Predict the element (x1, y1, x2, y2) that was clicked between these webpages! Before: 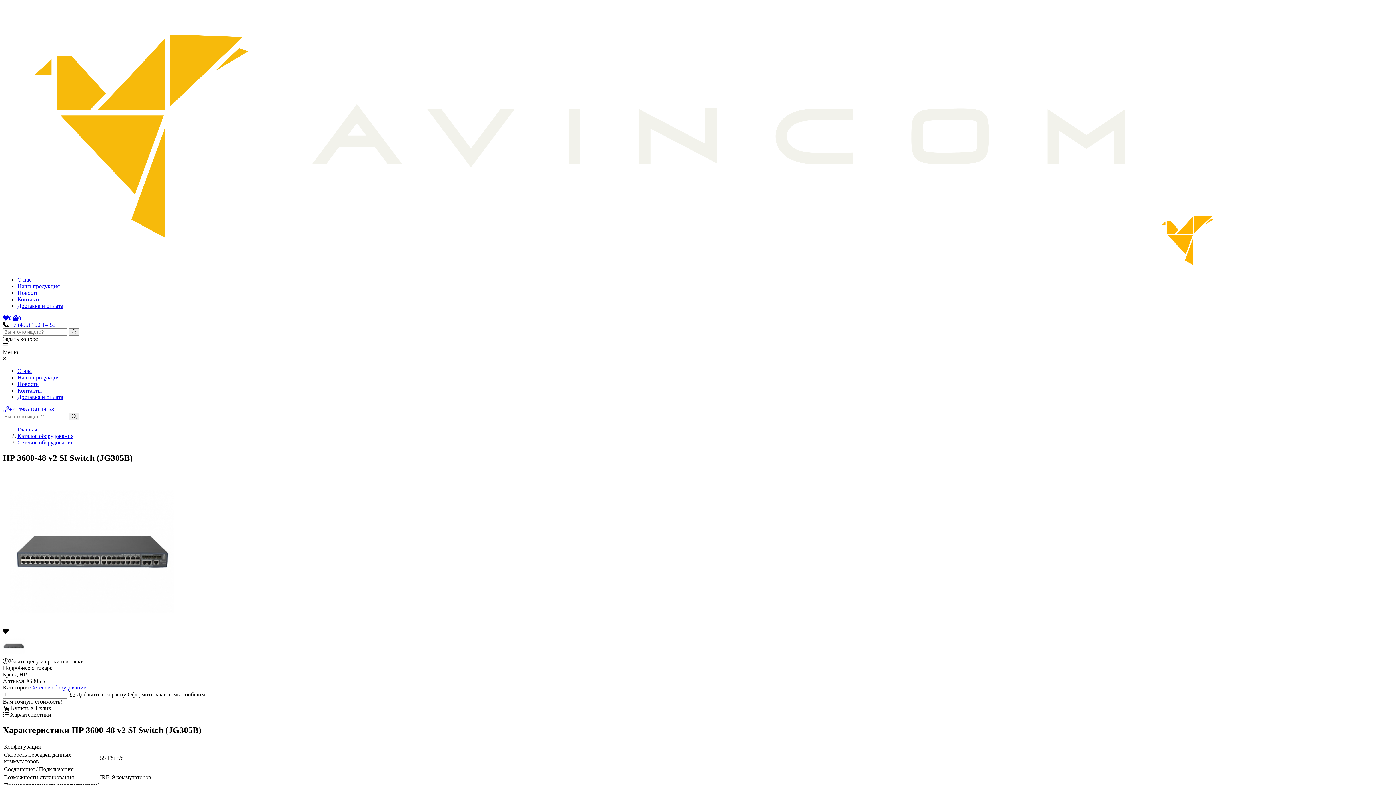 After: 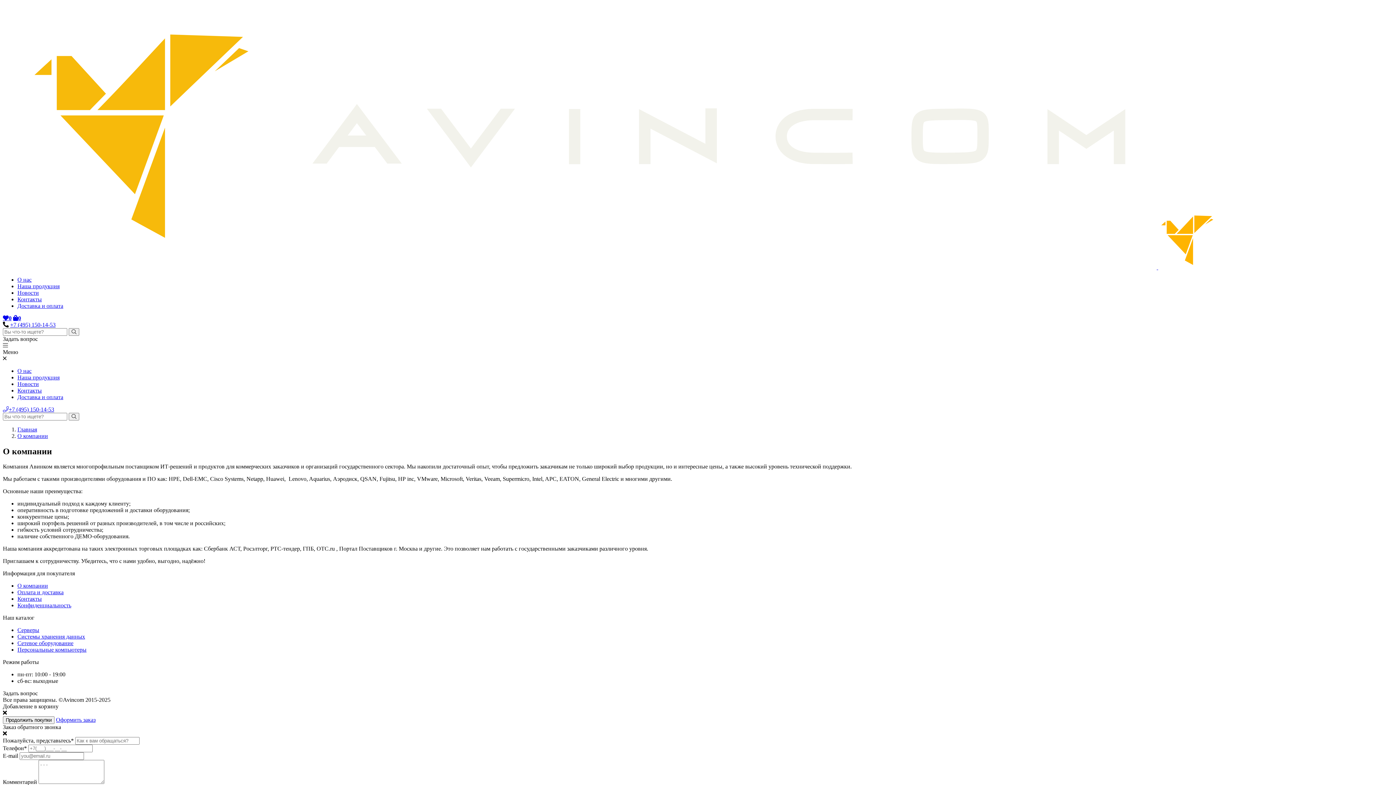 Action: bbox: (17, 367, 31, 374) label: О нас